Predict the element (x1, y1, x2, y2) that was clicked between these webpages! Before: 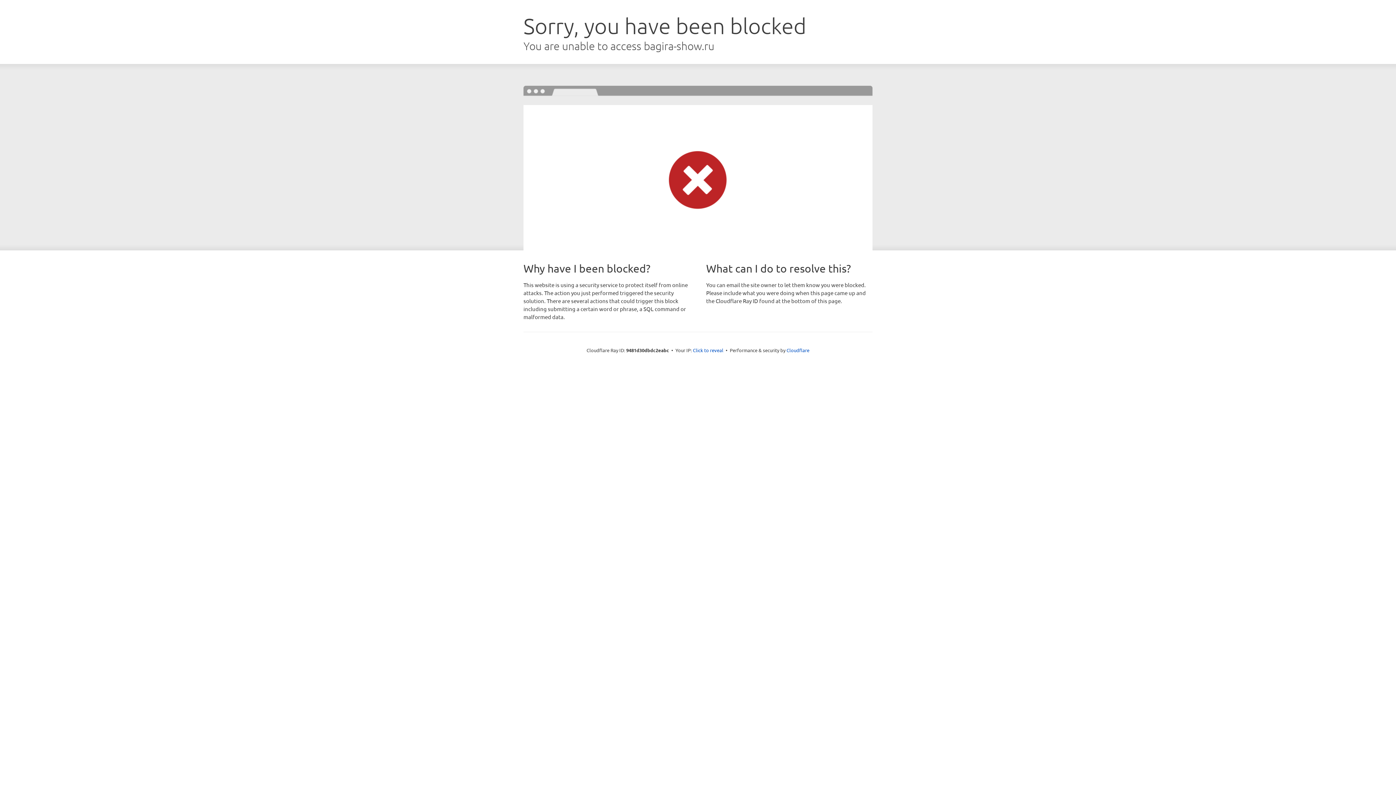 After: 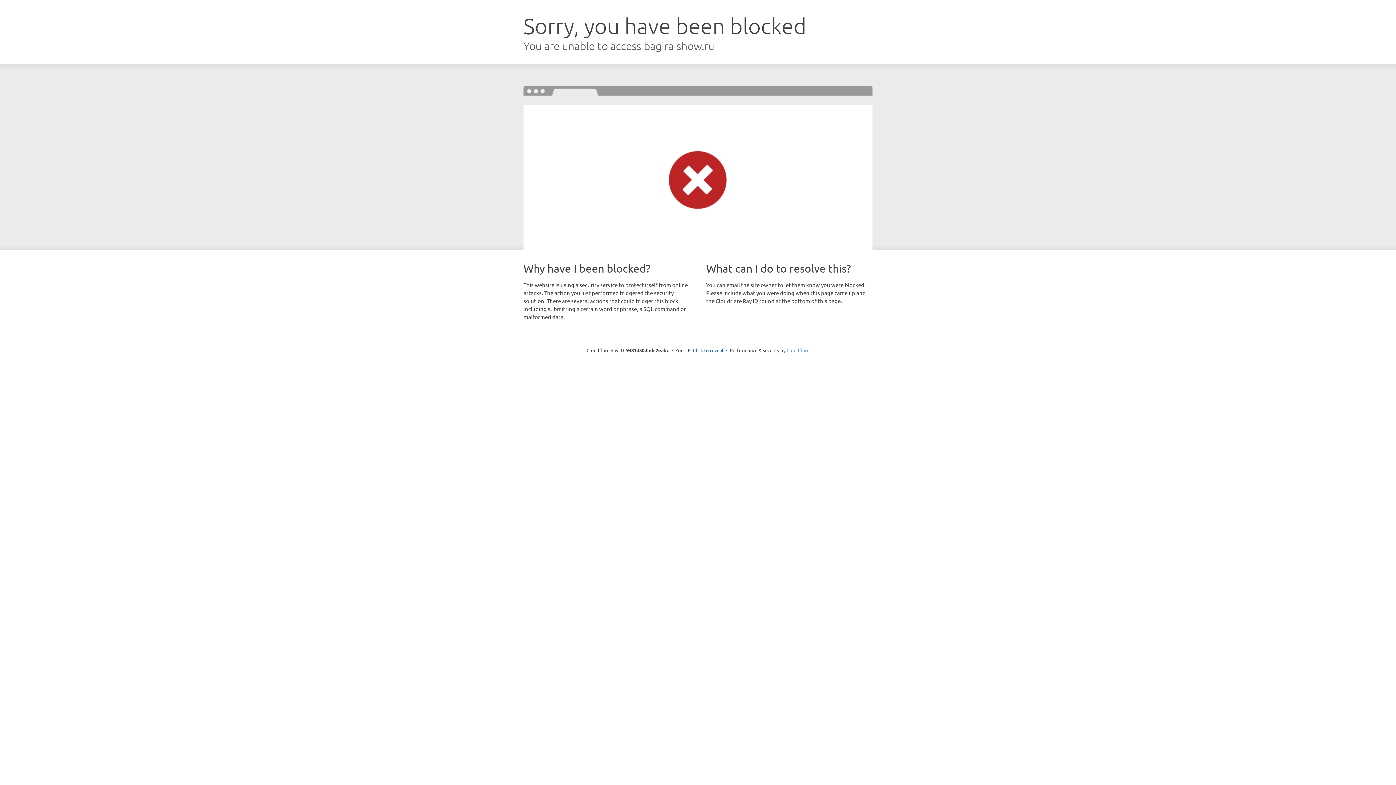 Action: label: Cloudflare bbox: (786, 347, 809, 353)